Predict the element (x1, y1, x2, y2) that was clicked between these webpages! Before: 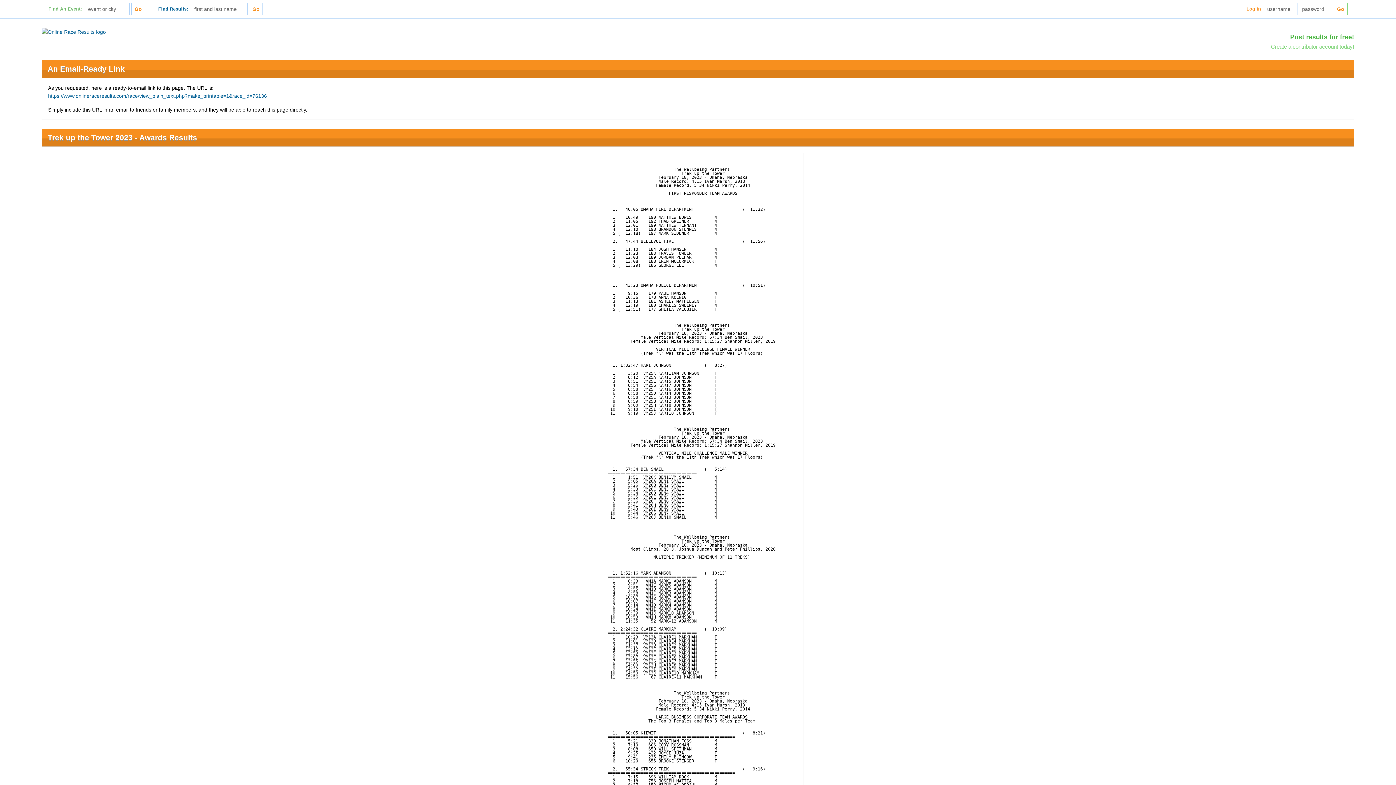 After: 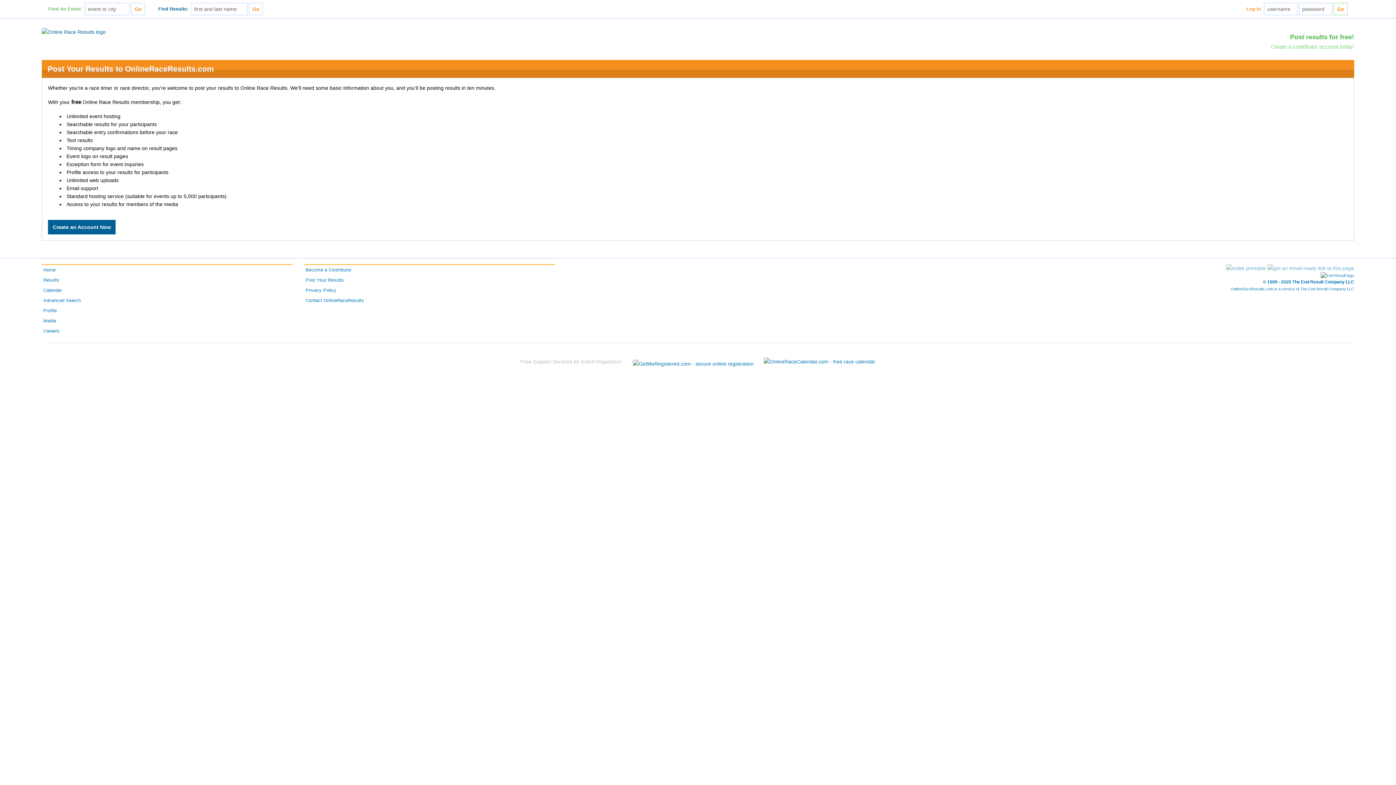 Action: bbox: (1271, 43, 1354, 49) label: Create a contributor account today!